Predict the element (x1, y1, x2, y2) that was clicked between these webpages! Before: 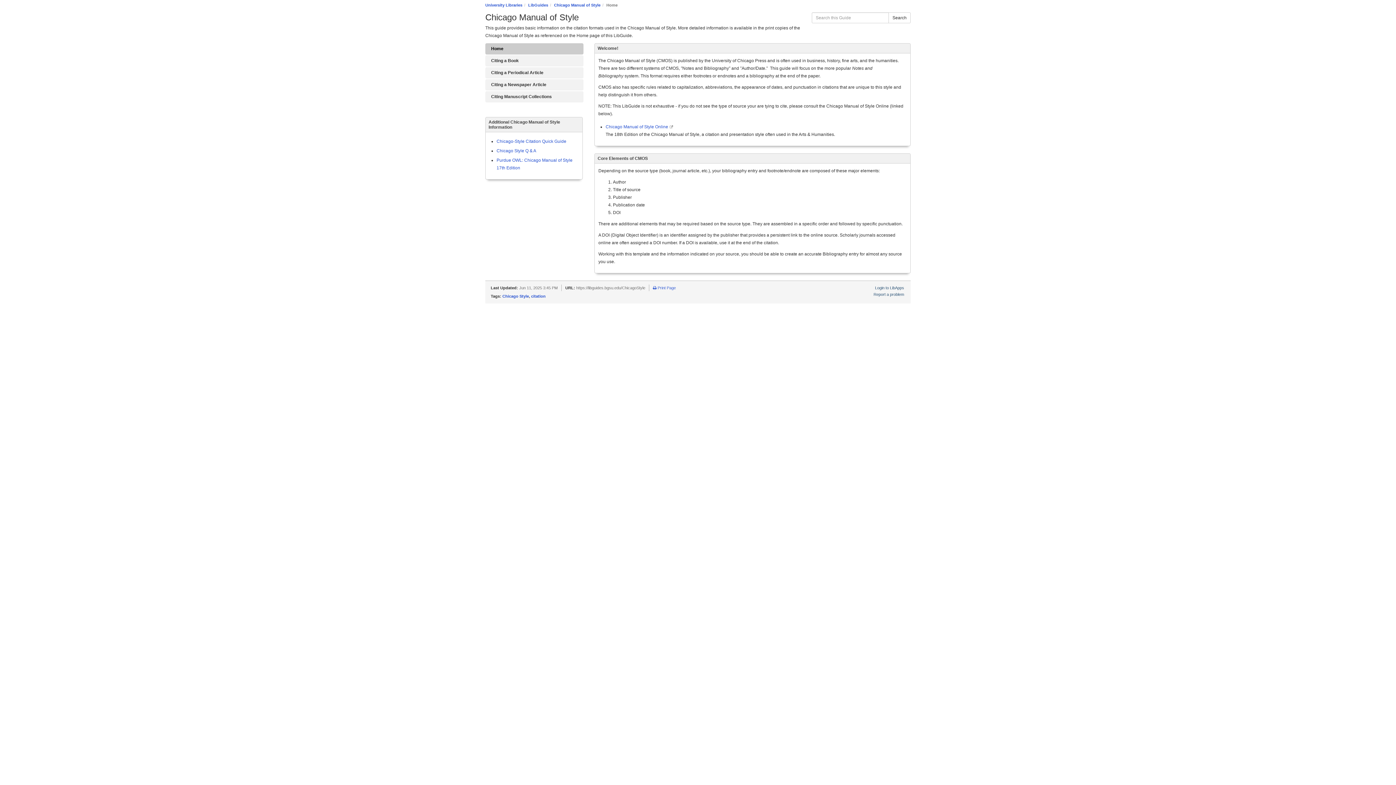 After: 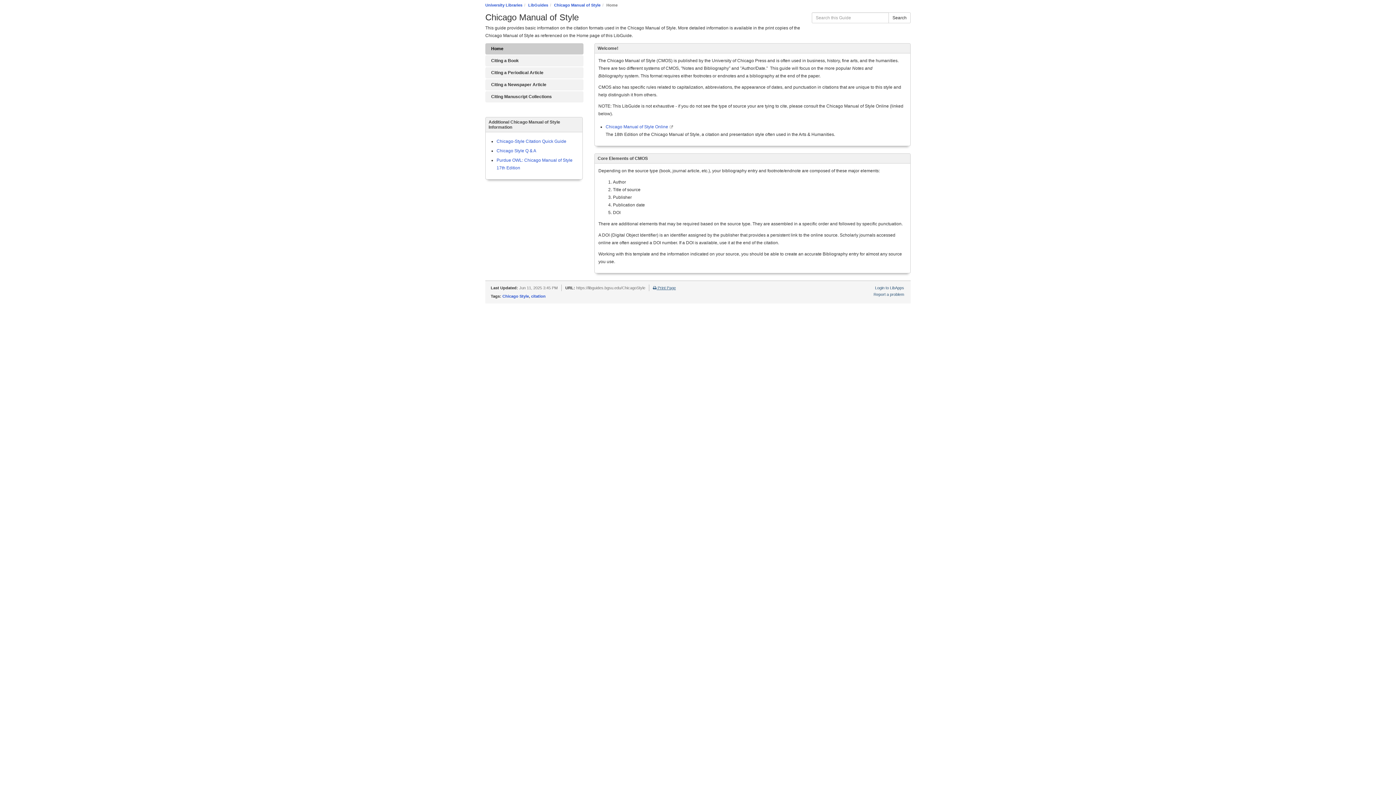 Action: label:  Print Page bbox: (653, 285, 676, 290)